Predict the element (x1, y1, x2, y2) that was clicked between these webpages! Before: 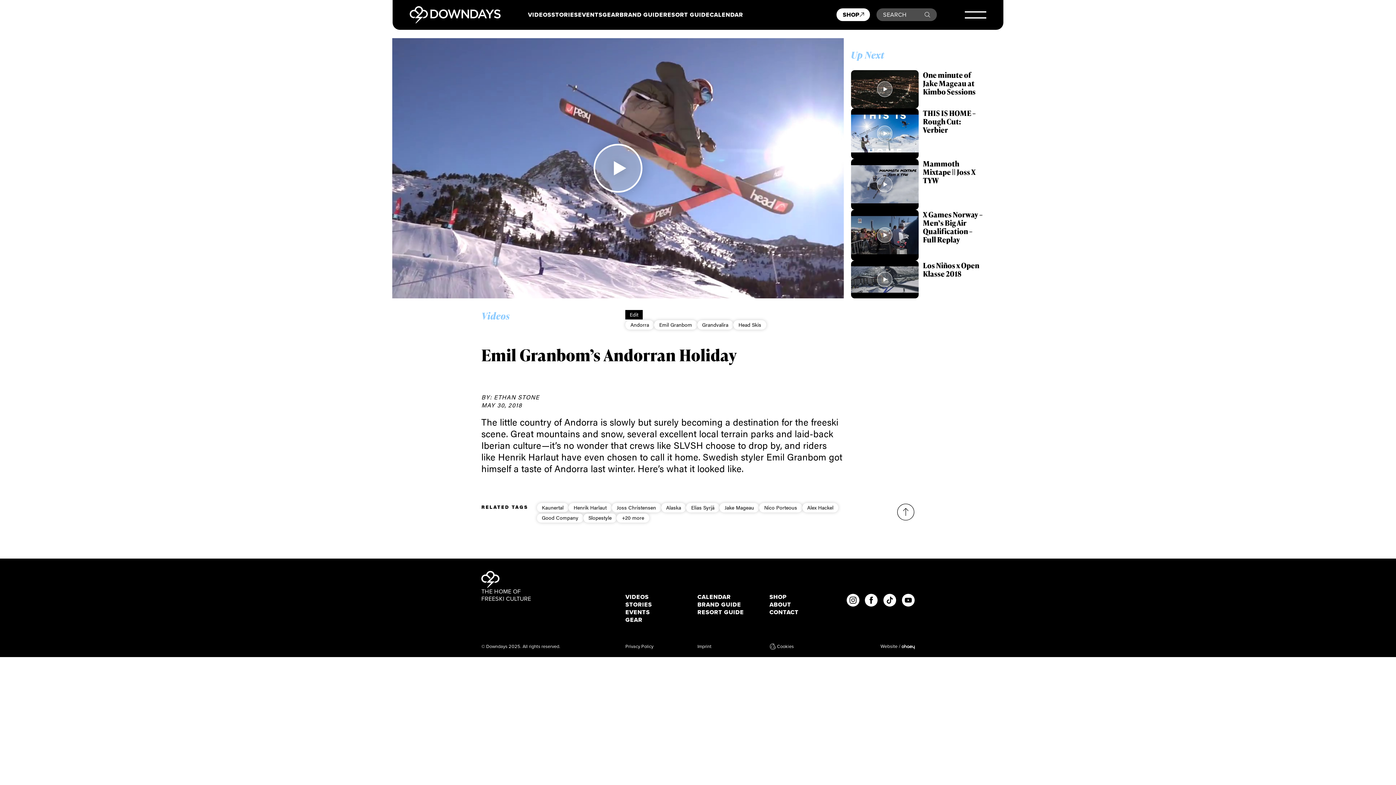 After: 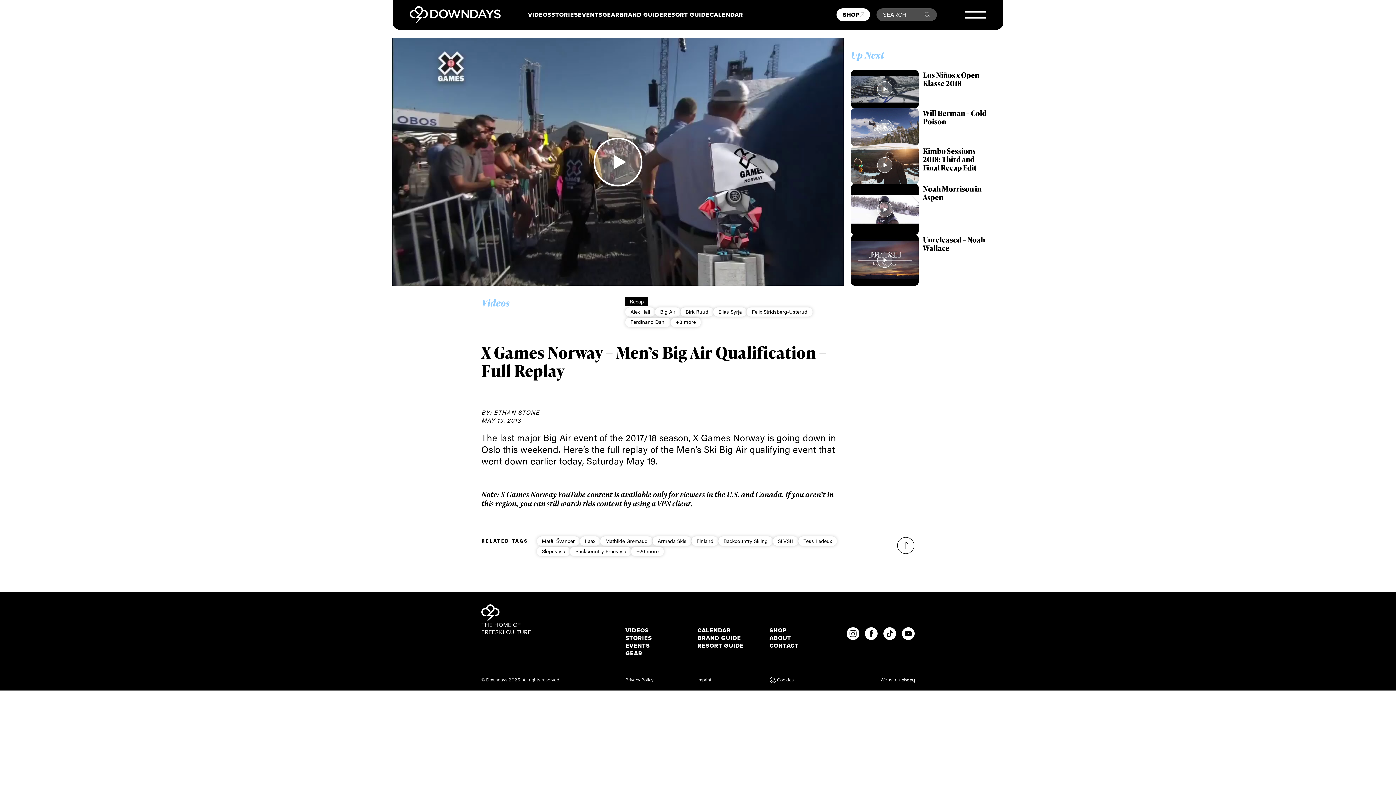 Action: label: X Games Norway – Men’s Big Air Qualification – Full Replay bbox: (851, 209, 986, 260)